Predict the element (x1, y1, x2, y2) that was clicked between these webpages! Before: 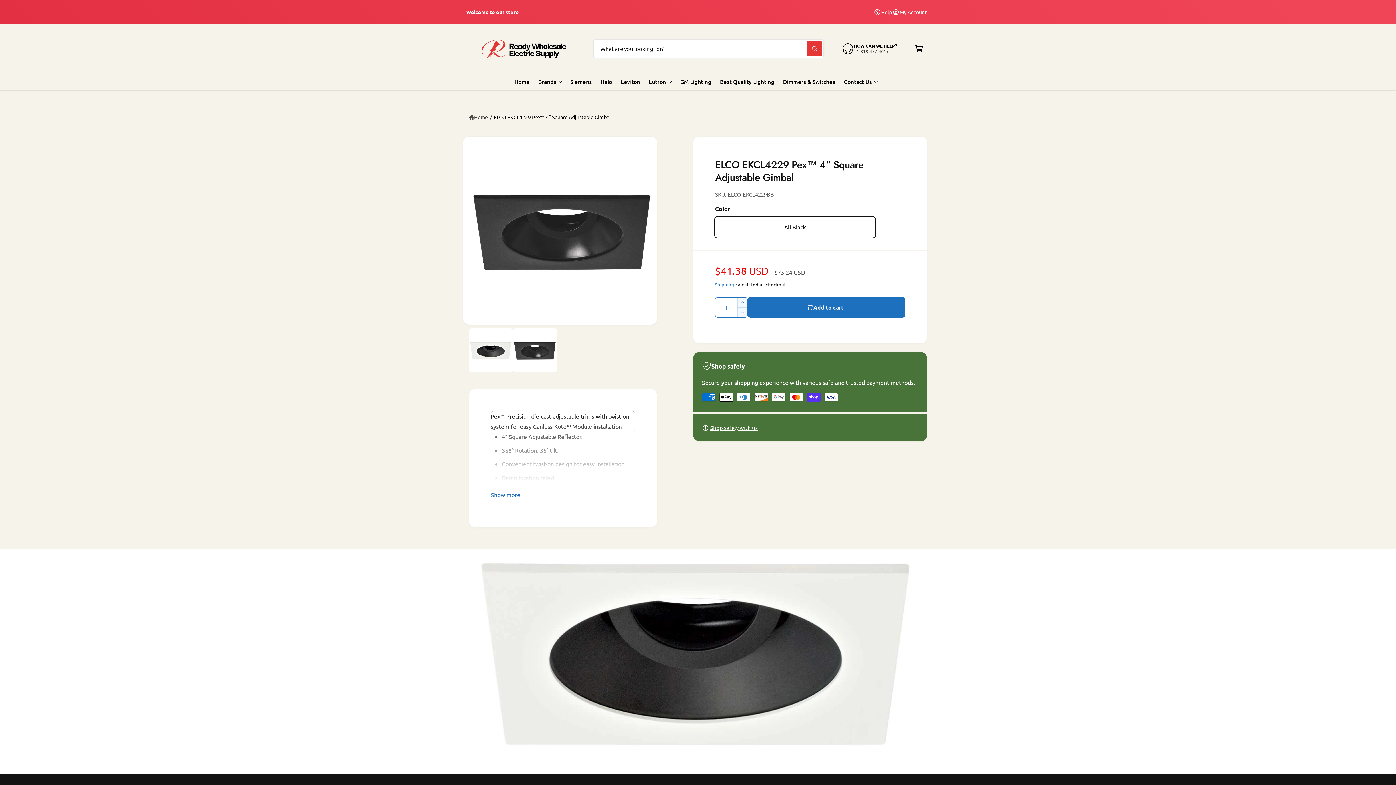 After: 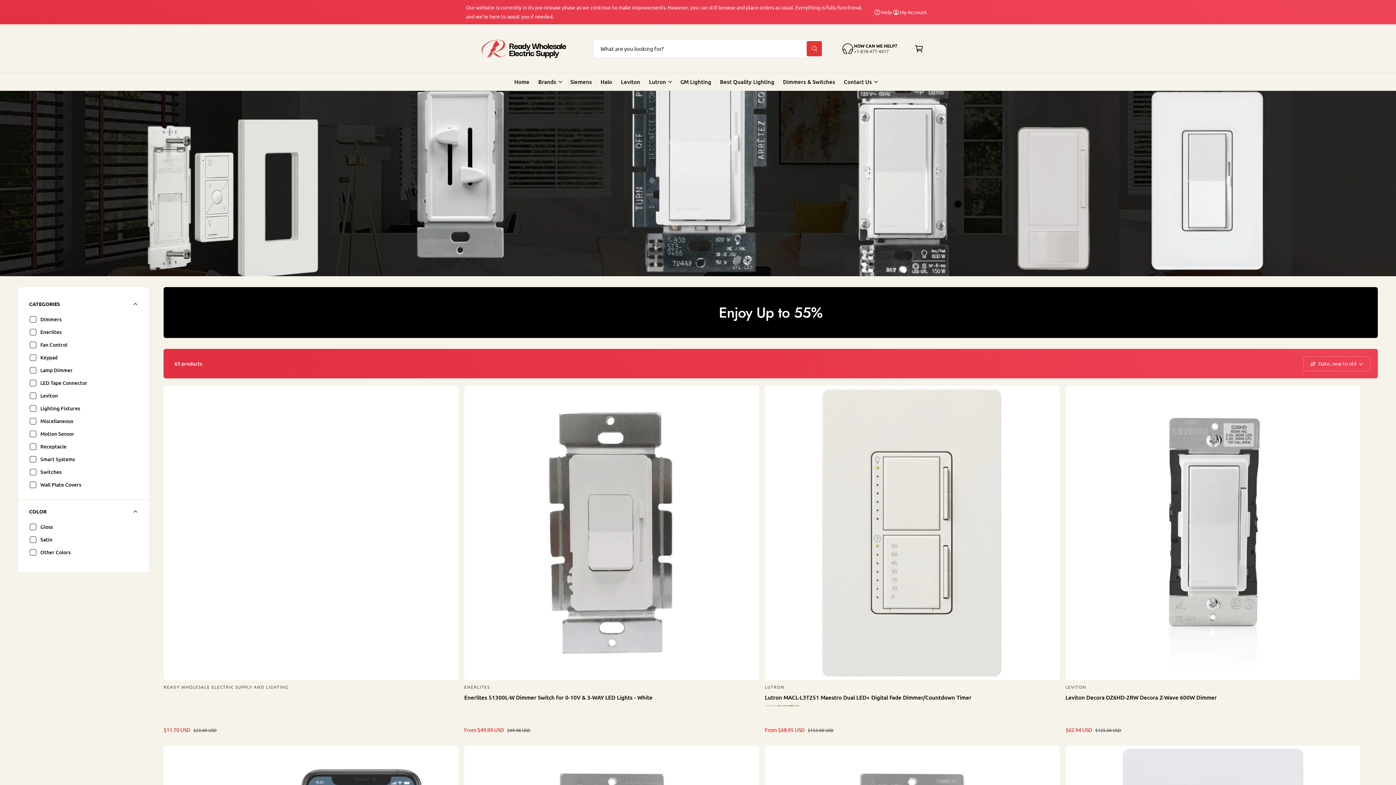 Action: bbox: (778, 73, 839, 90) label: Dimmers & Switches